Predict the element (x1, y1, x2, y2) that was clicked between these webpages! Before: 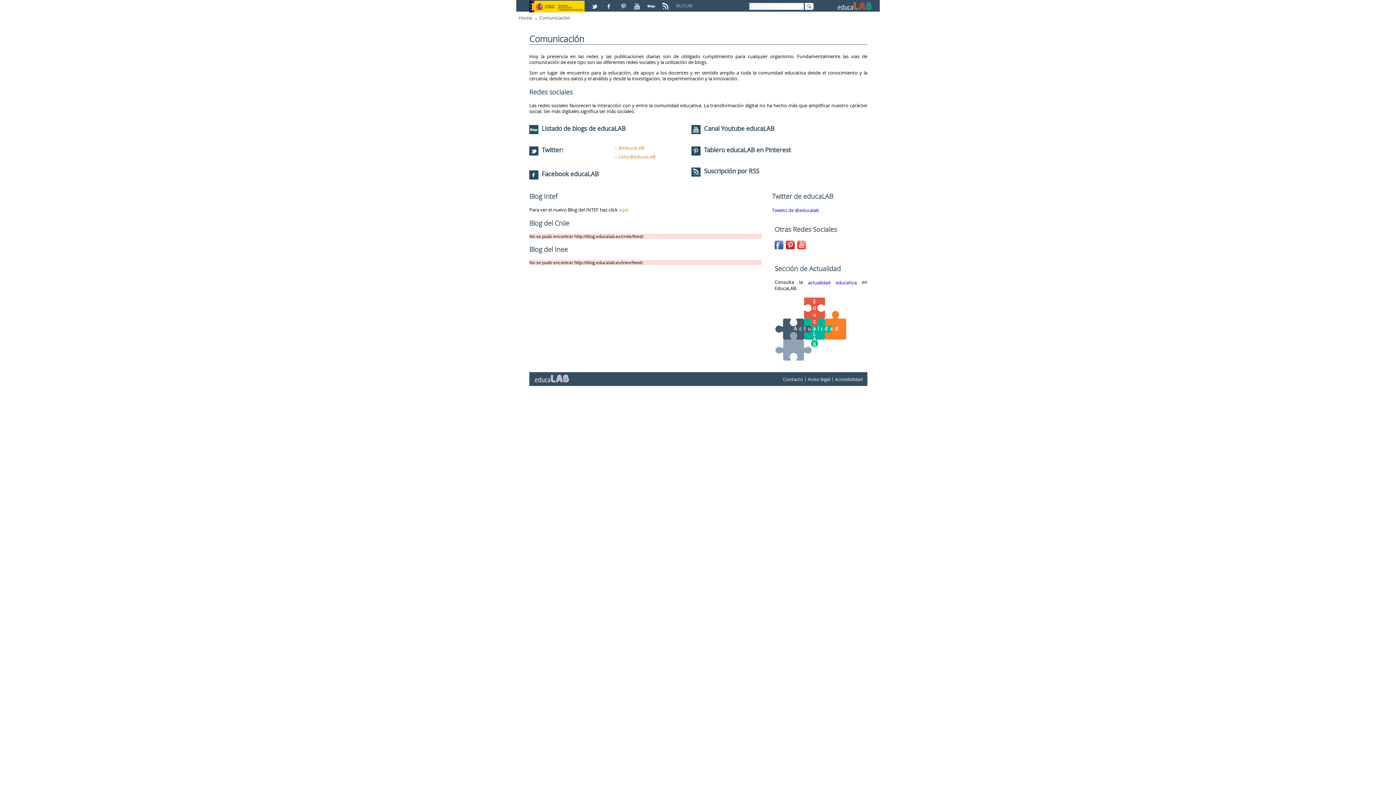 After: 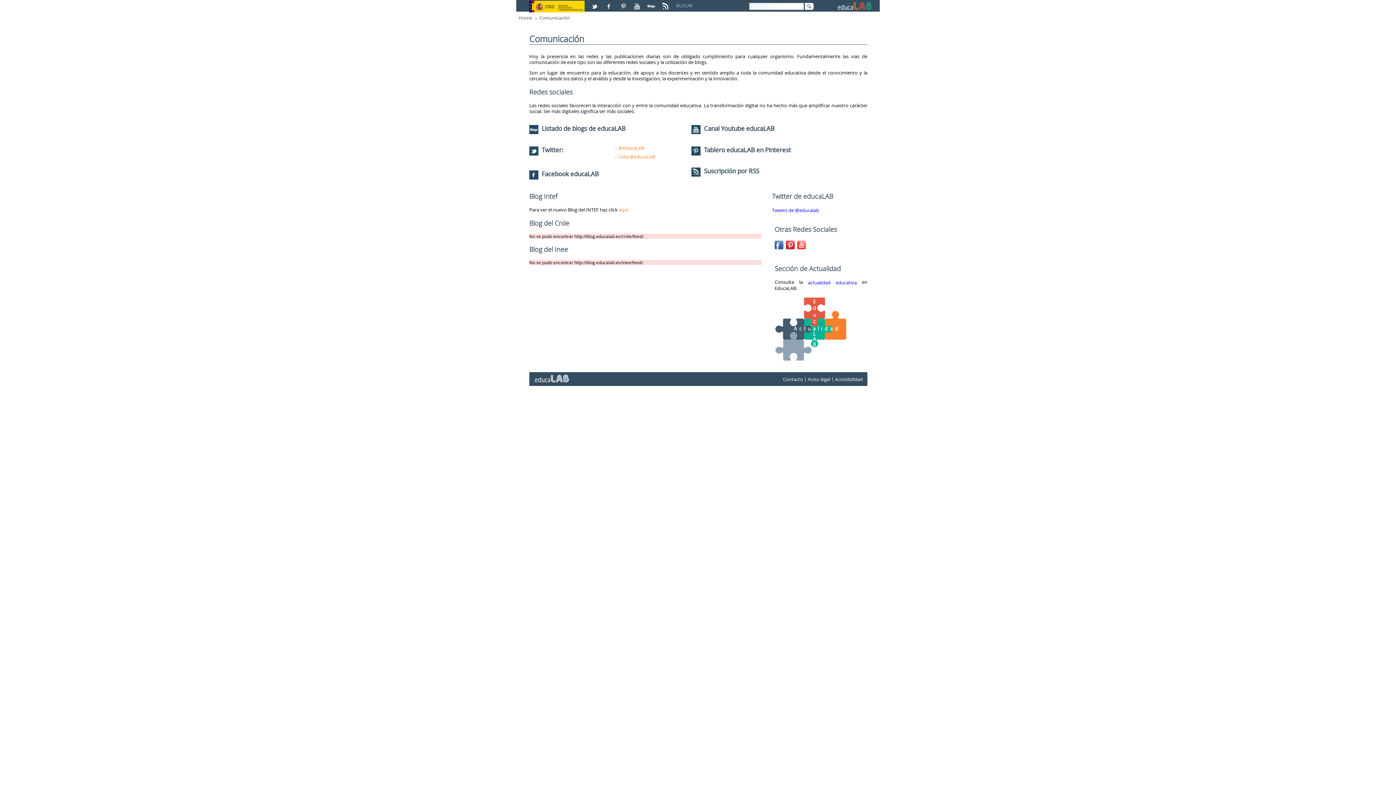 Action: bbox: (645, 0, 658, 6)